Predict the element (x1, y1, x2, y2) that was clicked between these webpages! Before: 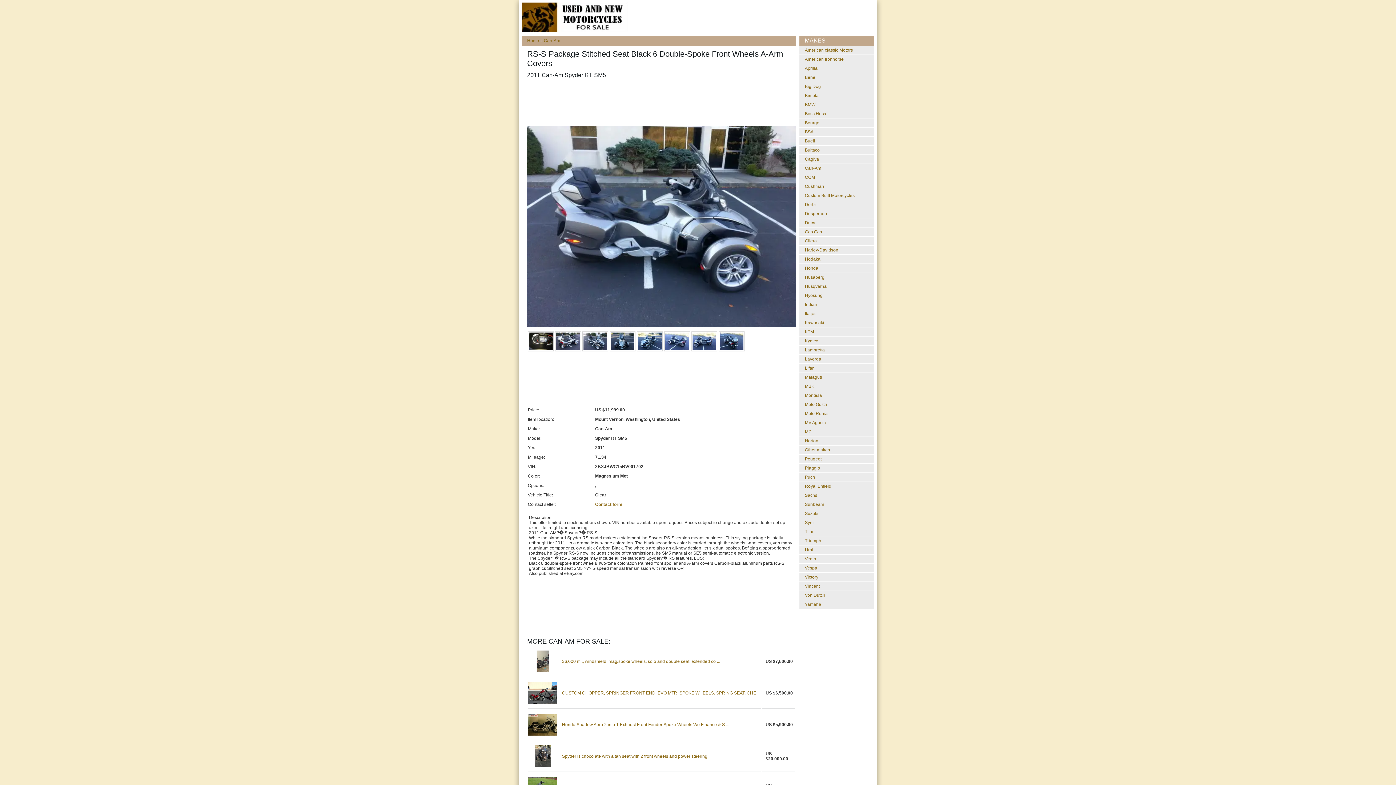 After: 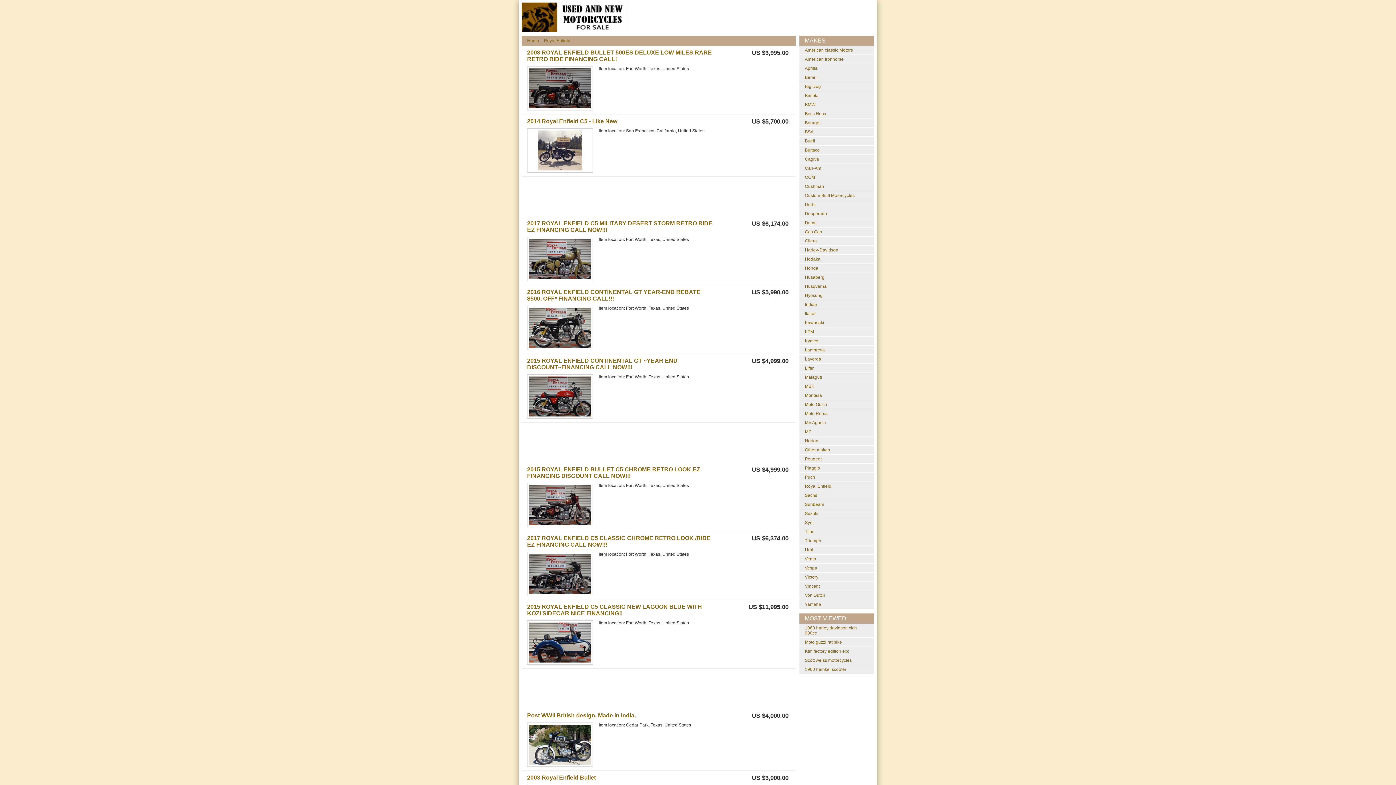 Action: bbox: (805, 484, 831, 489) label: Royal Enfield